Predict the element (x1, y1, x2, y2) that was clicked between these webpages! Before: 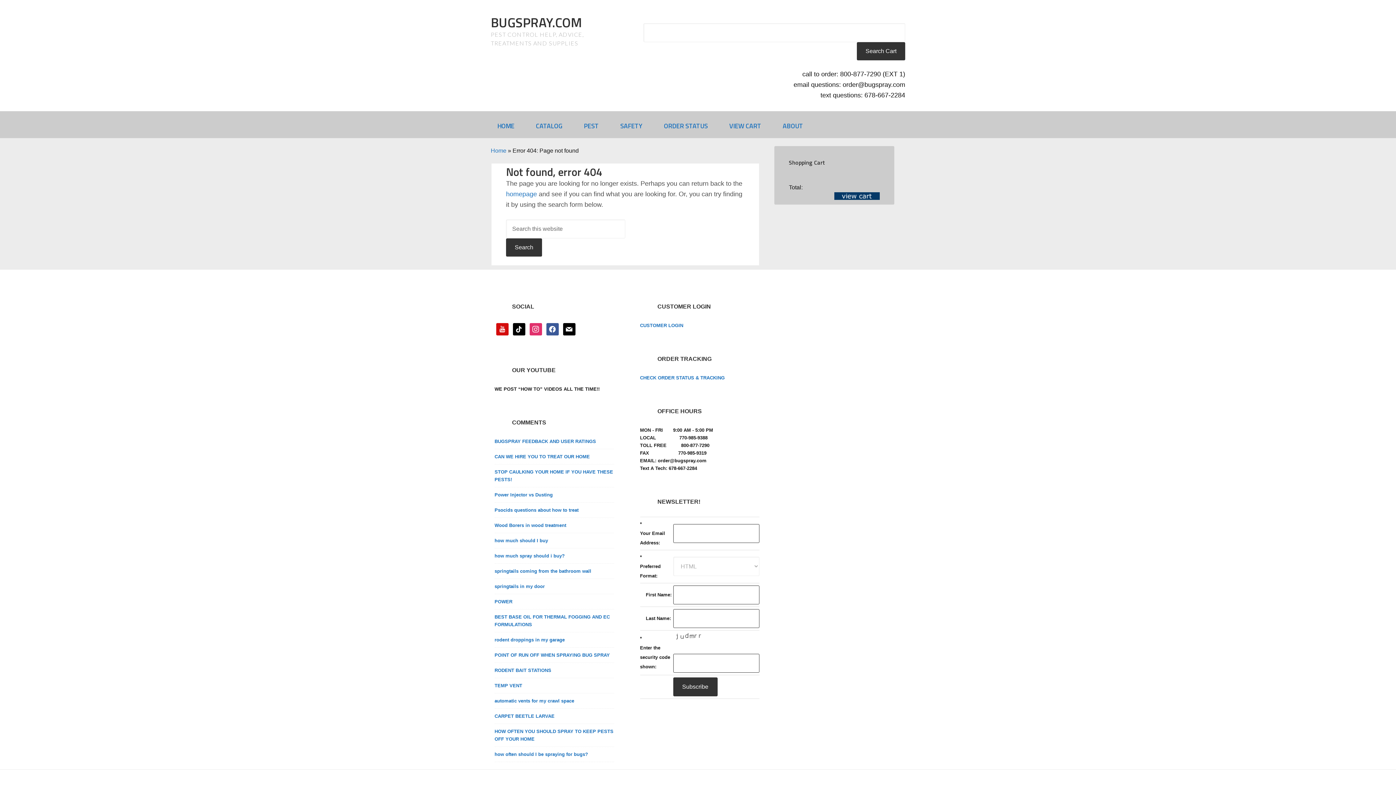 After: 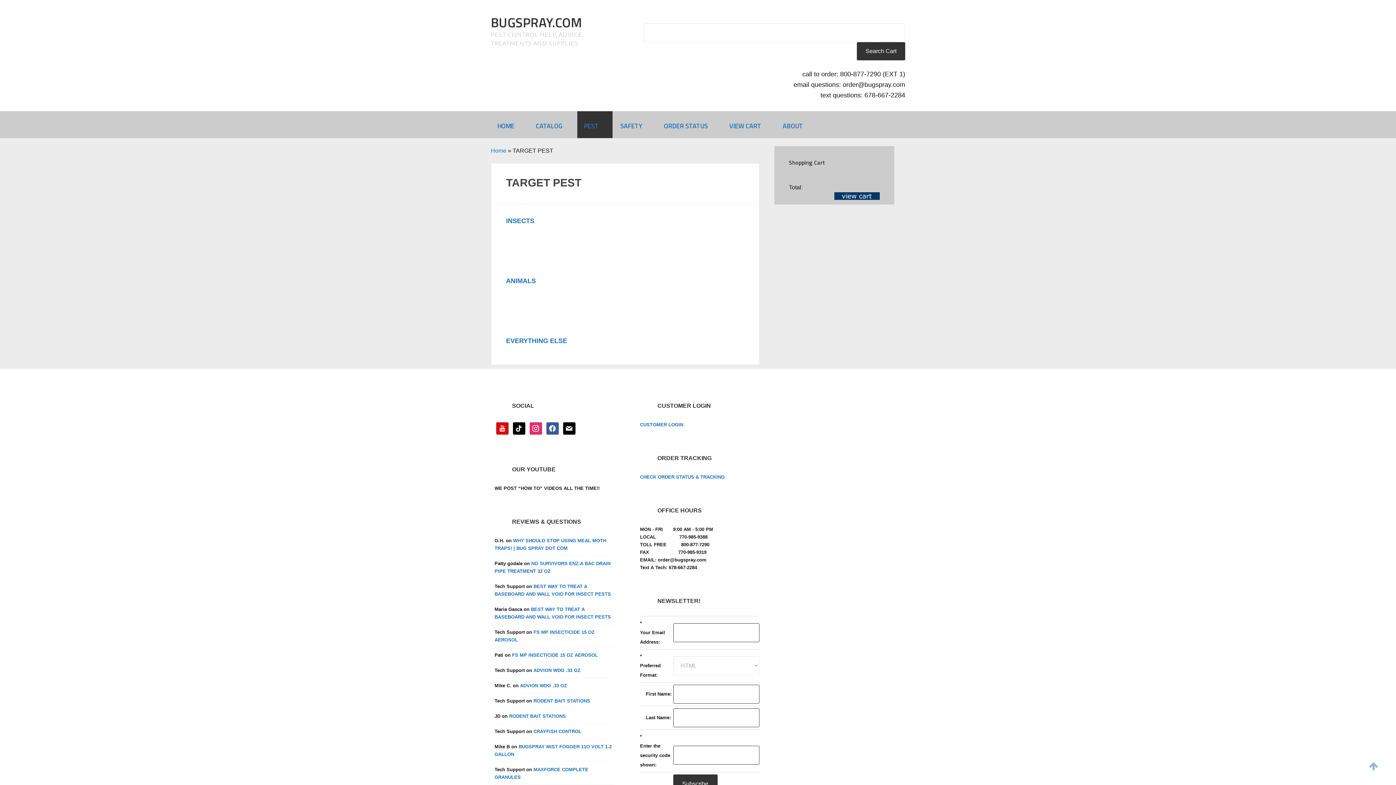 Action: label: PEST bbox: (577, 111, 612, 138)